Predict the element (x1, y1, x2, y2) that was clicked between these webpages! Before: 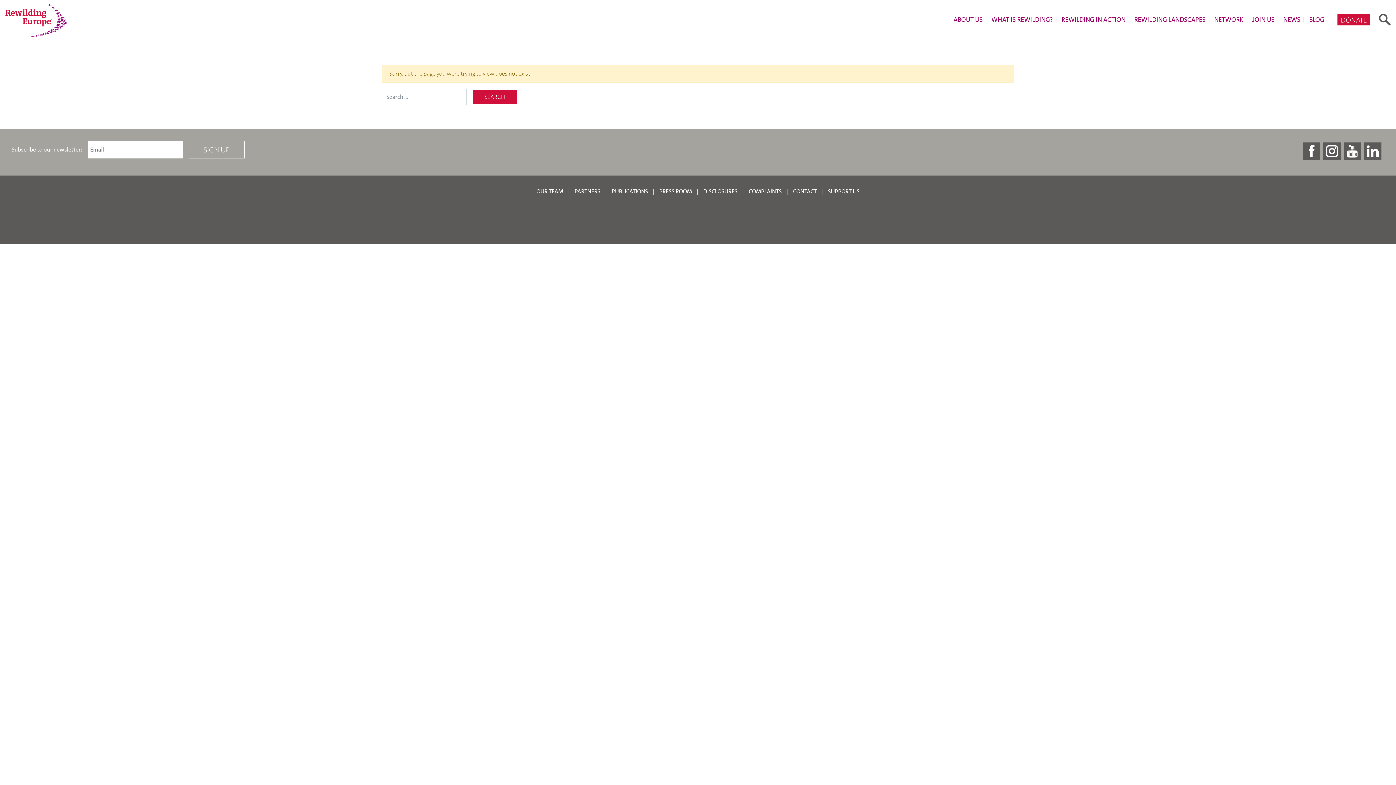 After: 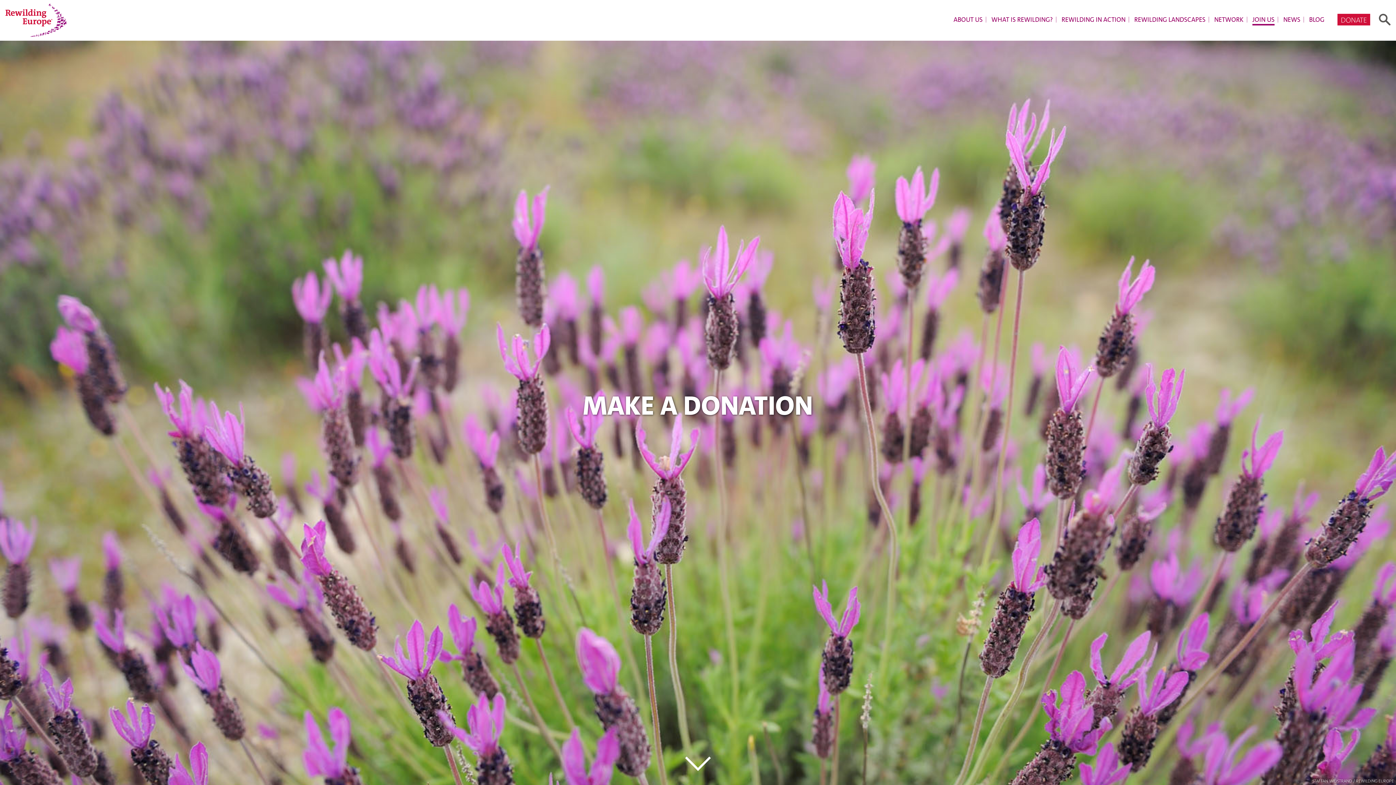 Action: bbox: (828, 187, 859, 195) label: SUPPORT US